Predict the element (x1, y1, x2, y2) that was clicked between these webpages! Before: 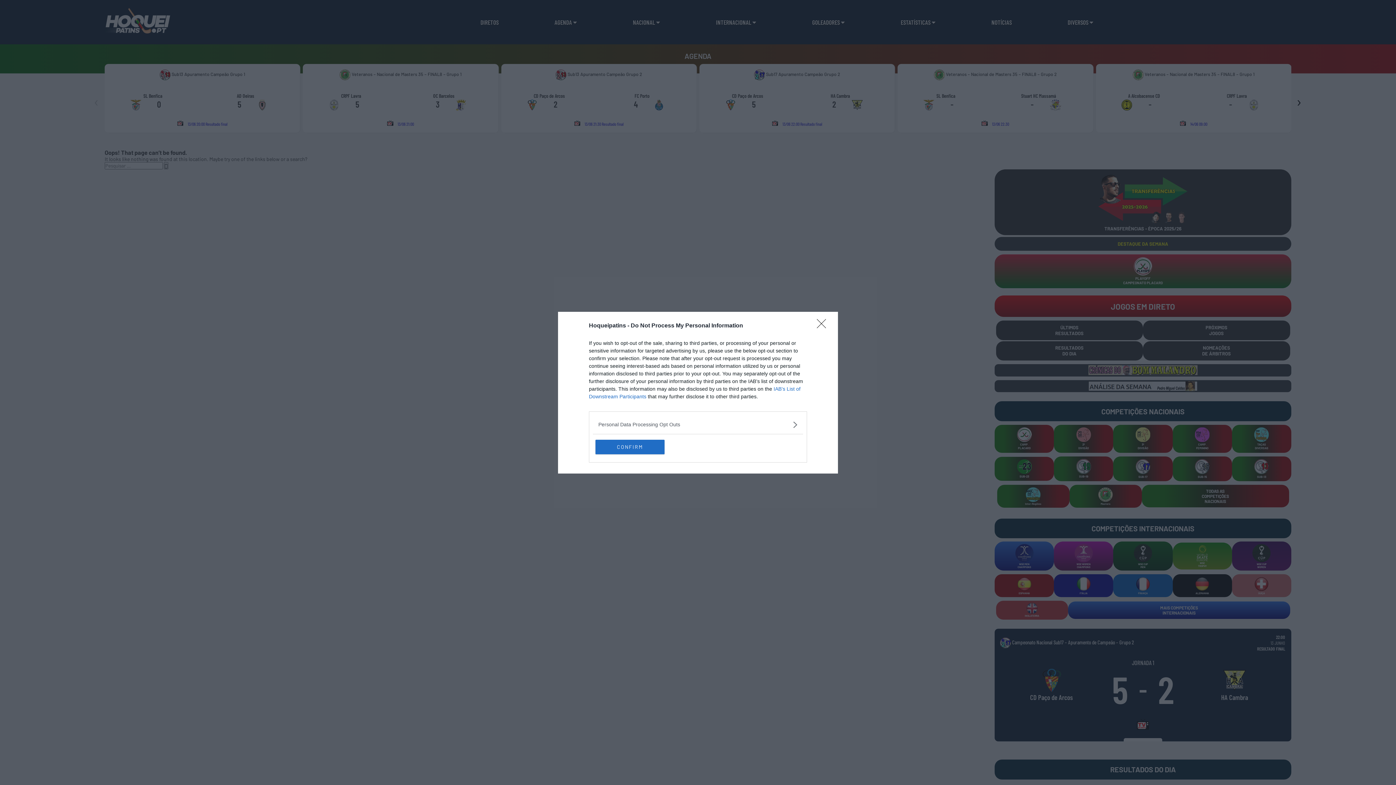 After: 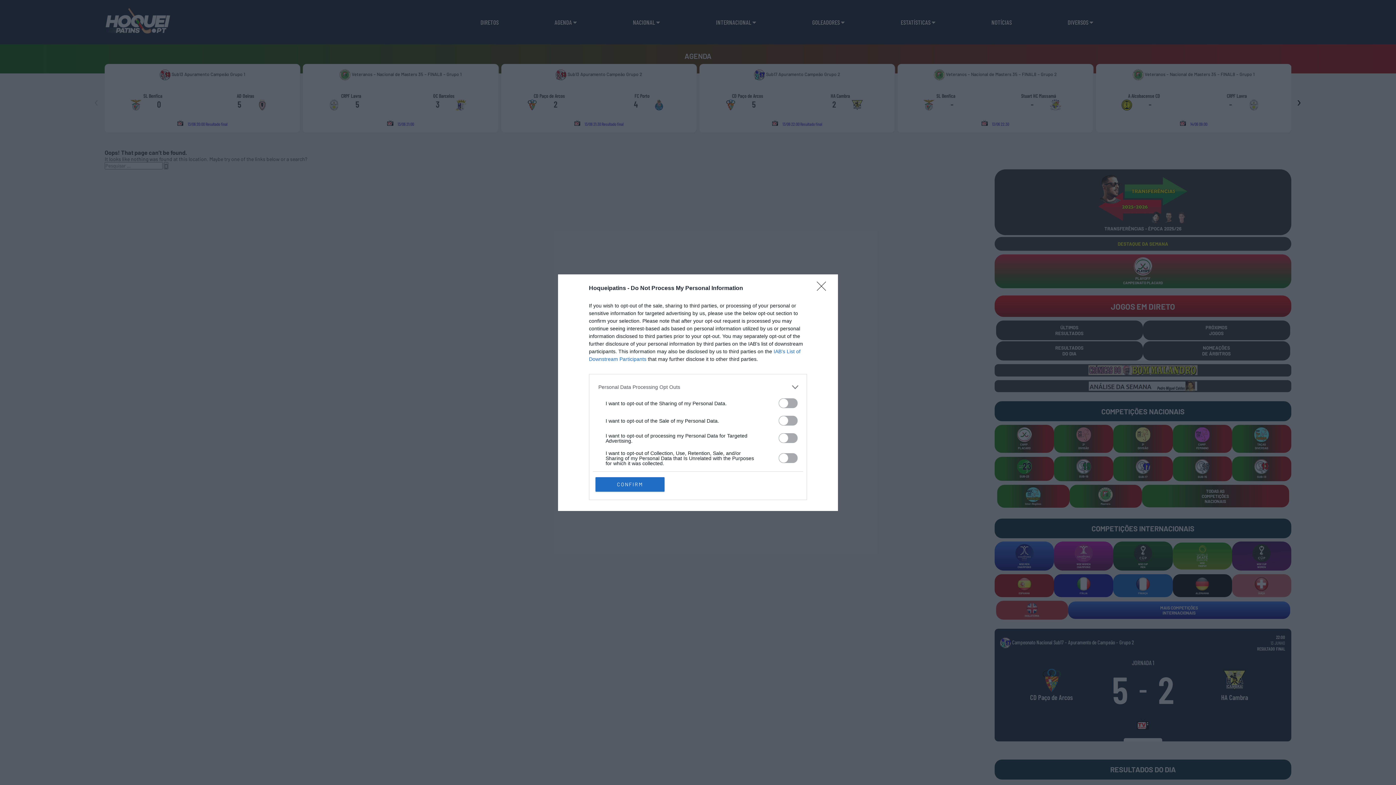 Action: bbox: (598, 420, 797, 428) label: Opt-Outs